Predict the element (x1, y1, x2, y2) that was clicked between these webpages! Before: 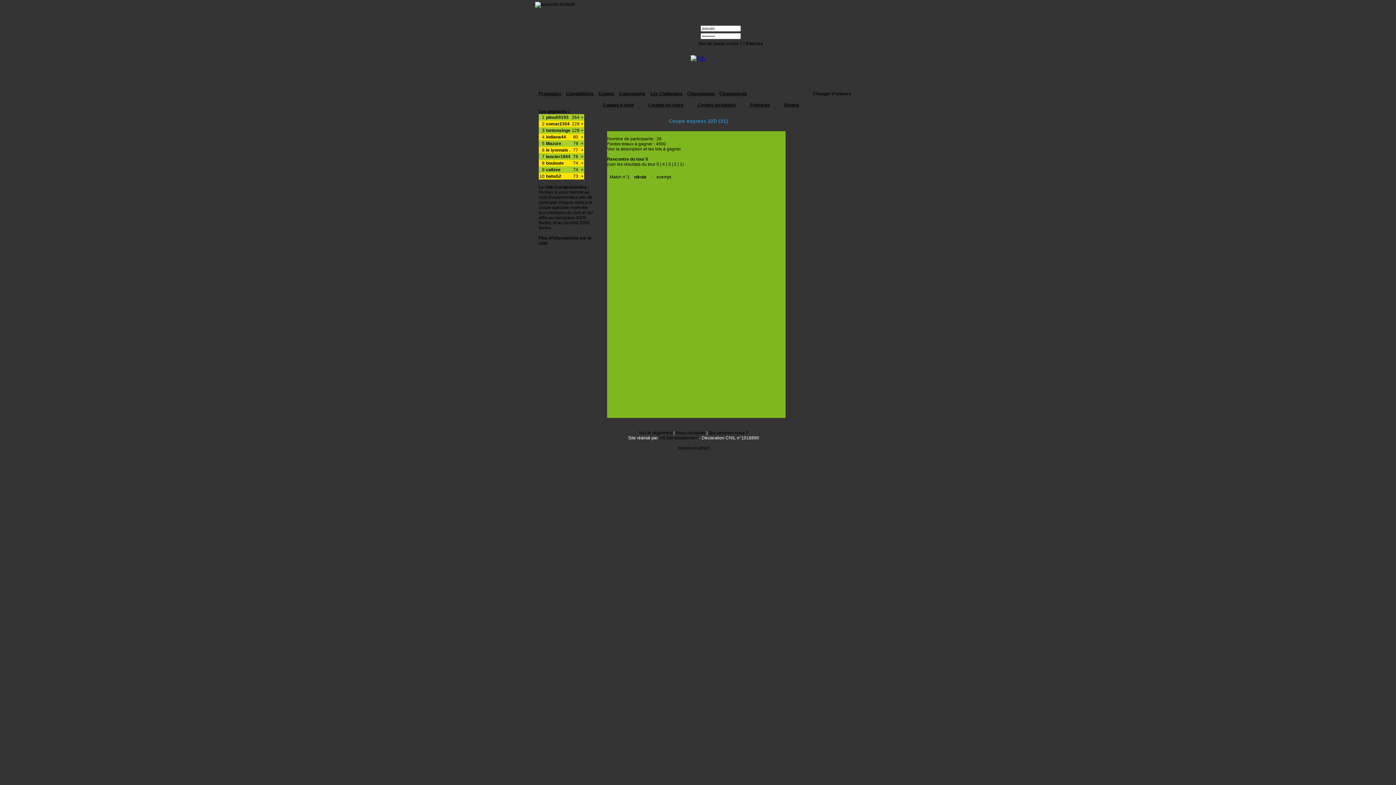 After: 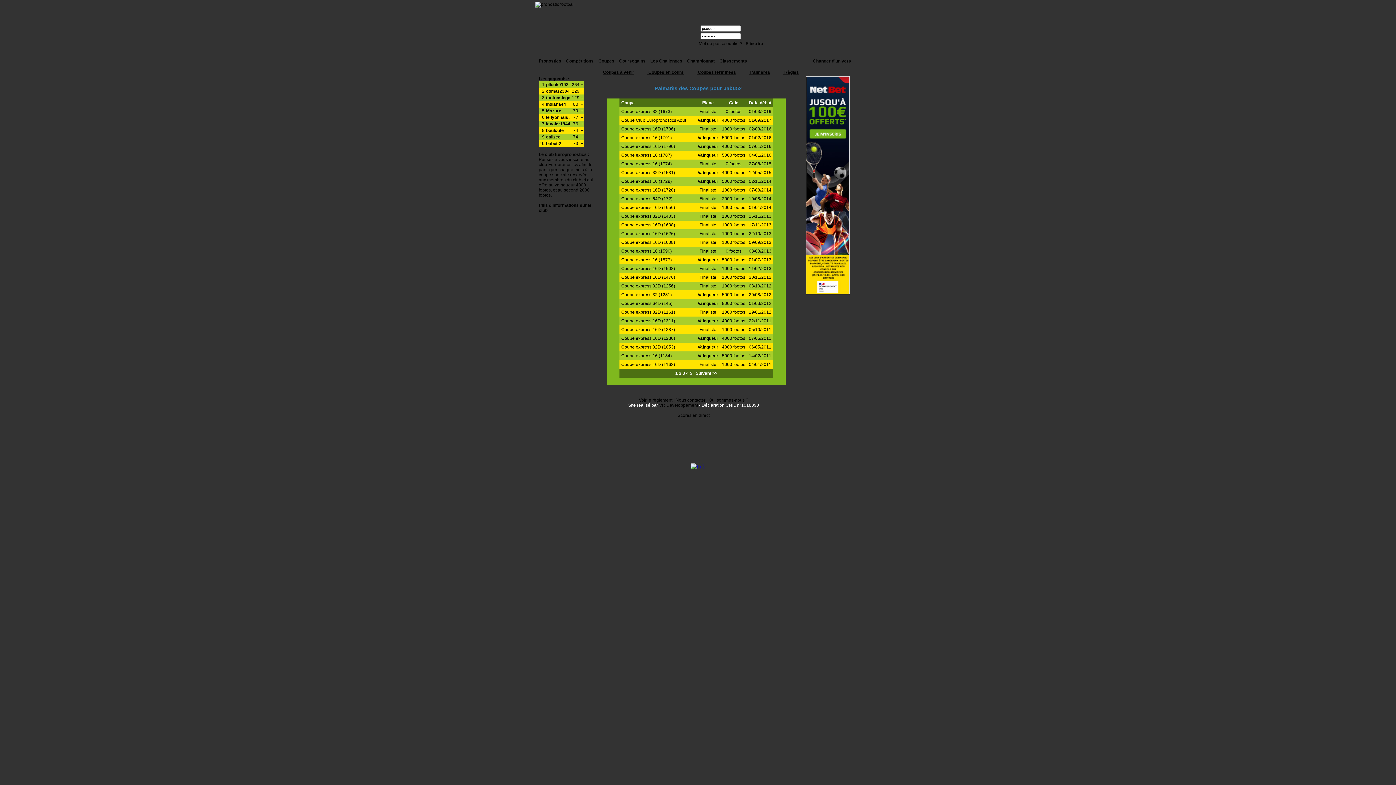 Action: bbox: (581, 173, 583, 178) label: +